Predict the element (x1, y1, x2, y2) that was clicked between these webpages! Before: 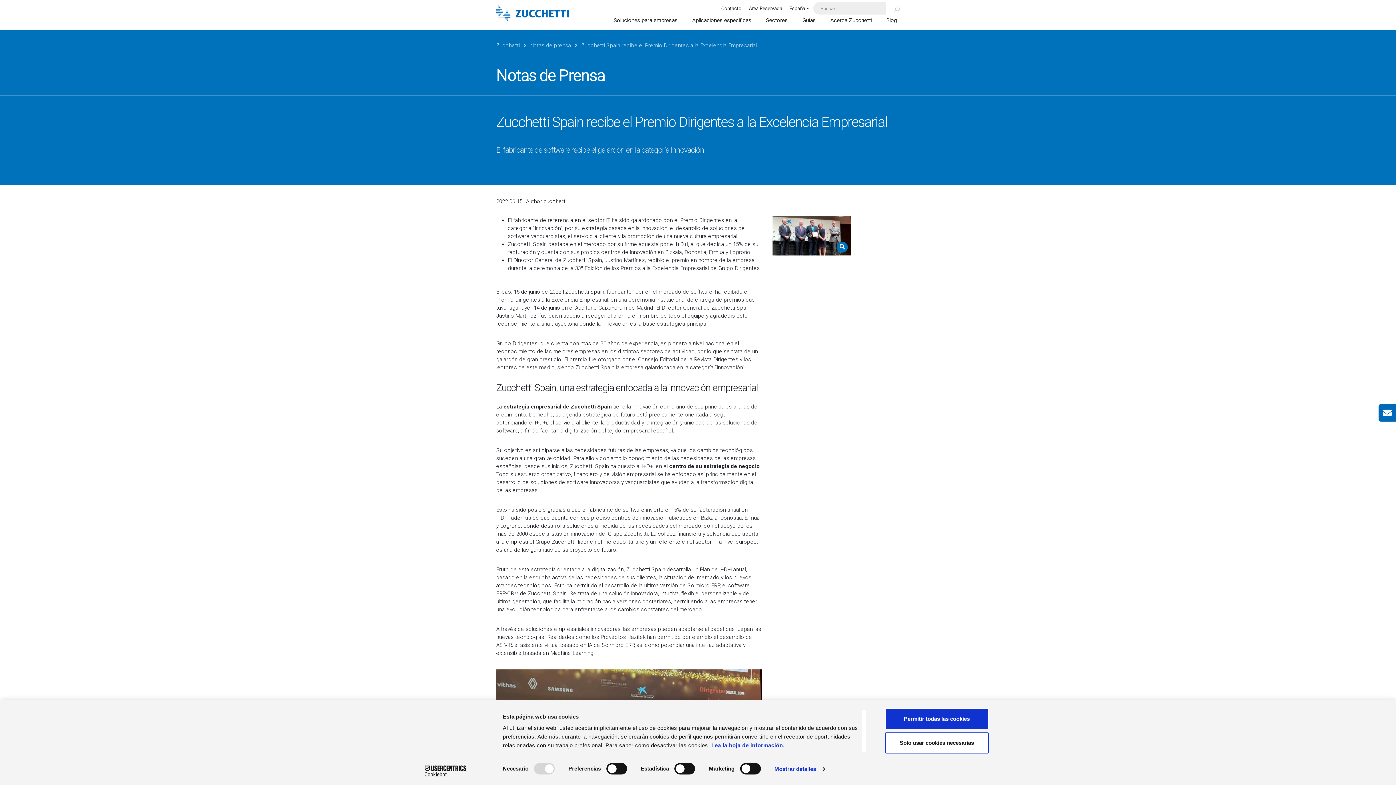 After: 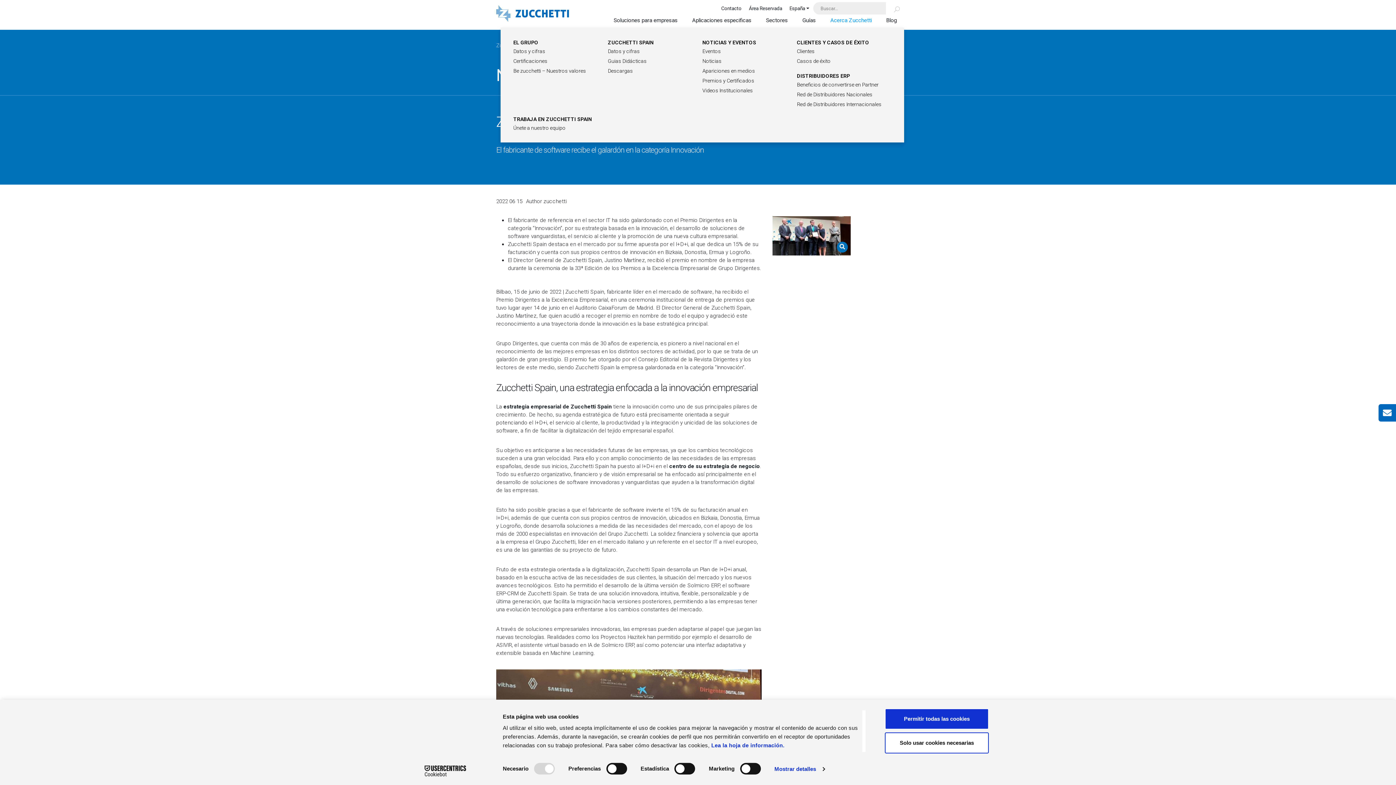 Action: bbox: (823, 14, 879, 27) label: Acerca Zucchetti